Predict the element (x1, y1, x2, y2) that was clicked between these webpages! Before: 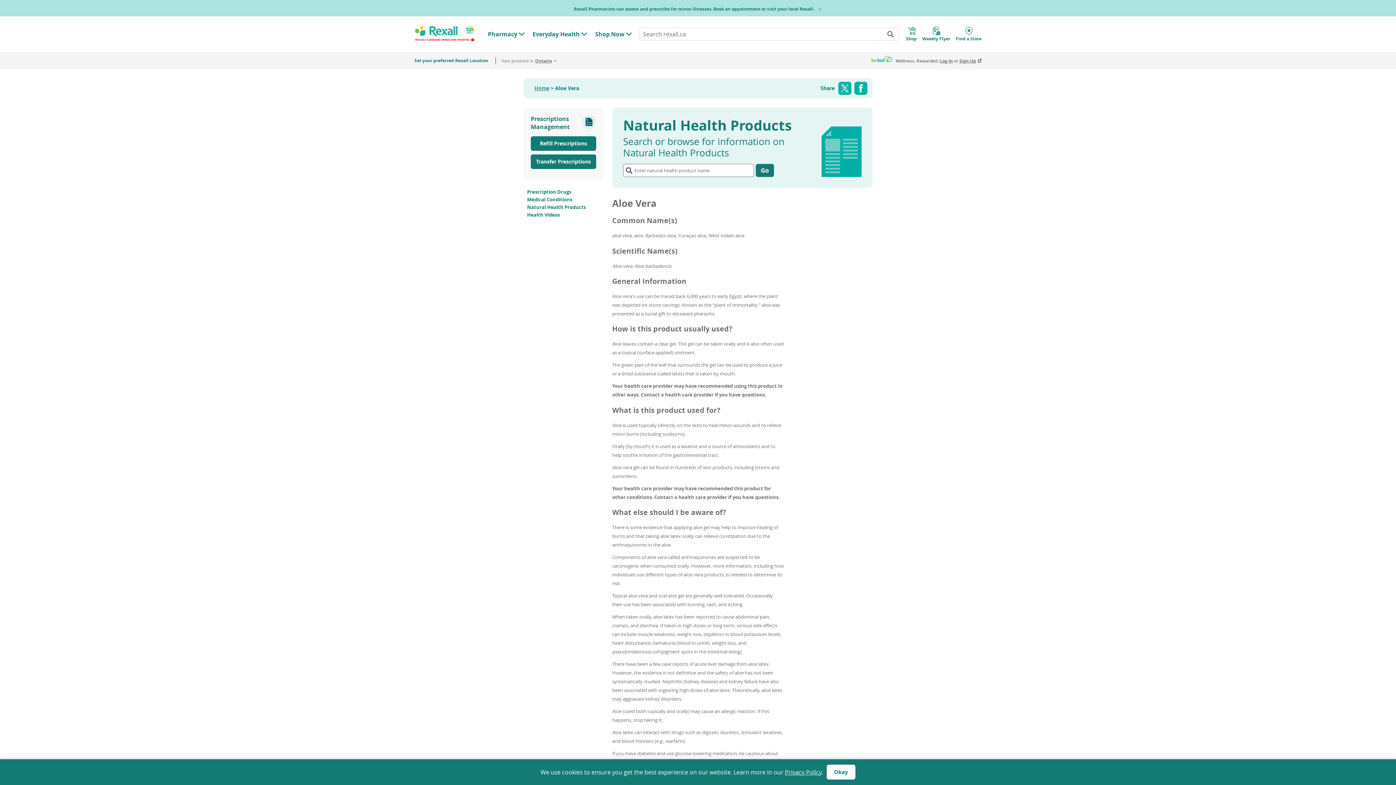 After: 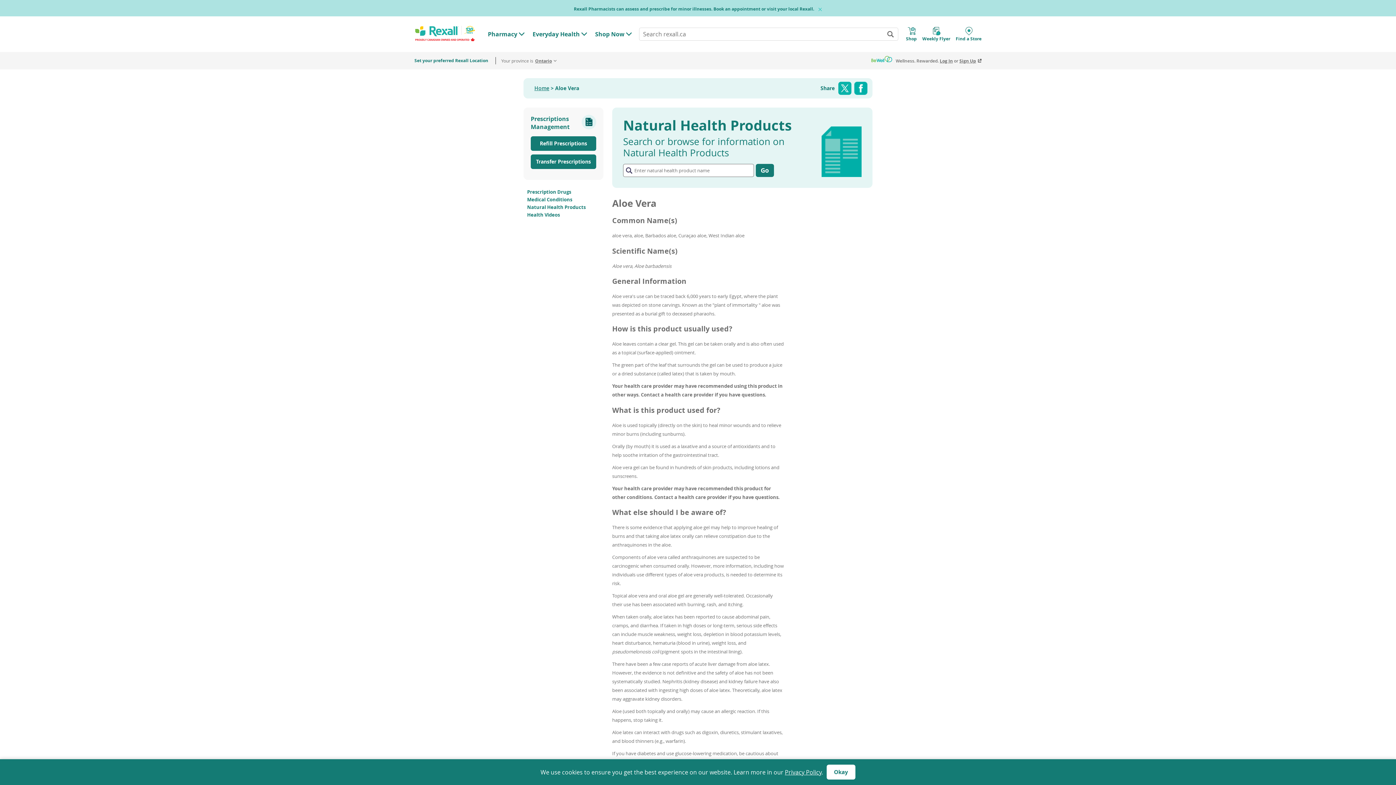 Action: bbox: (884, 27, 897, 40) label: Go to search results